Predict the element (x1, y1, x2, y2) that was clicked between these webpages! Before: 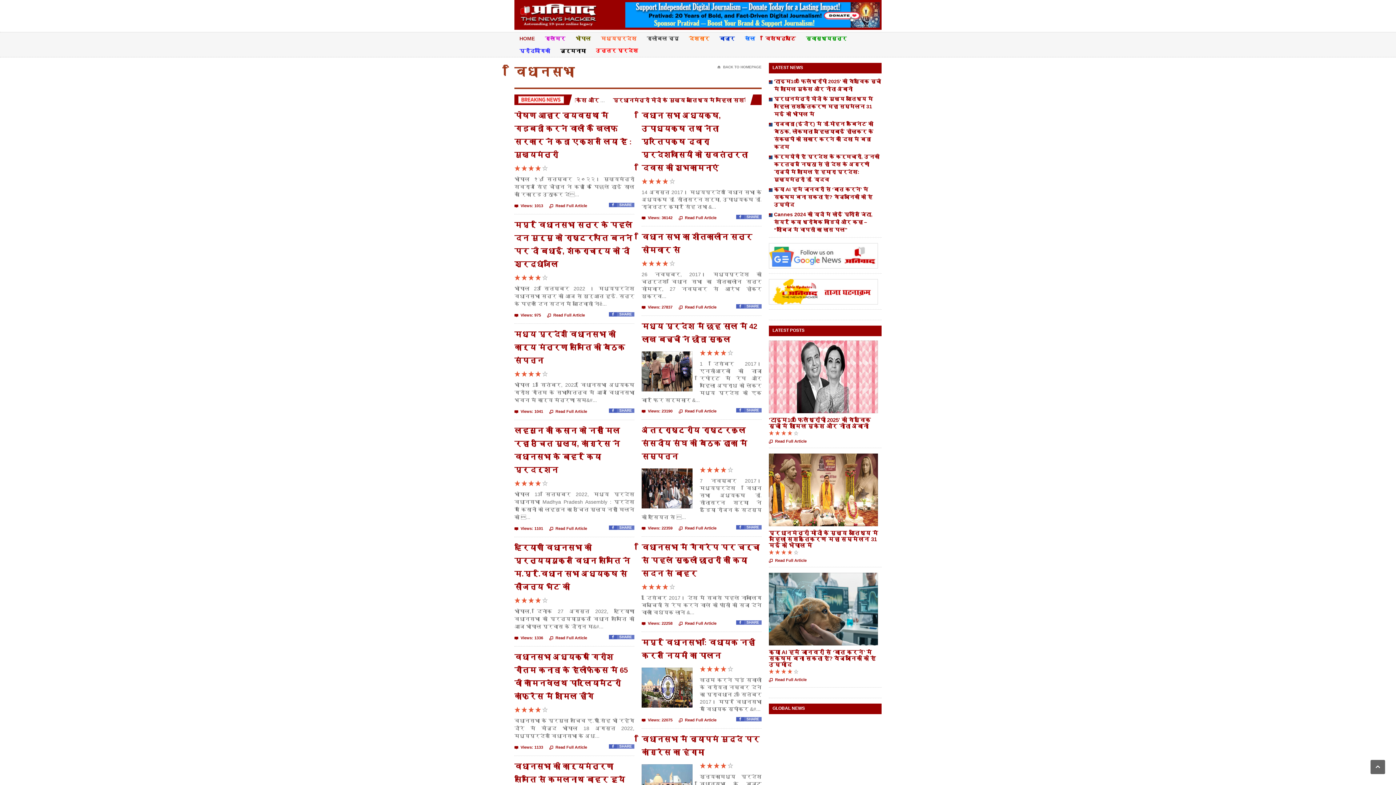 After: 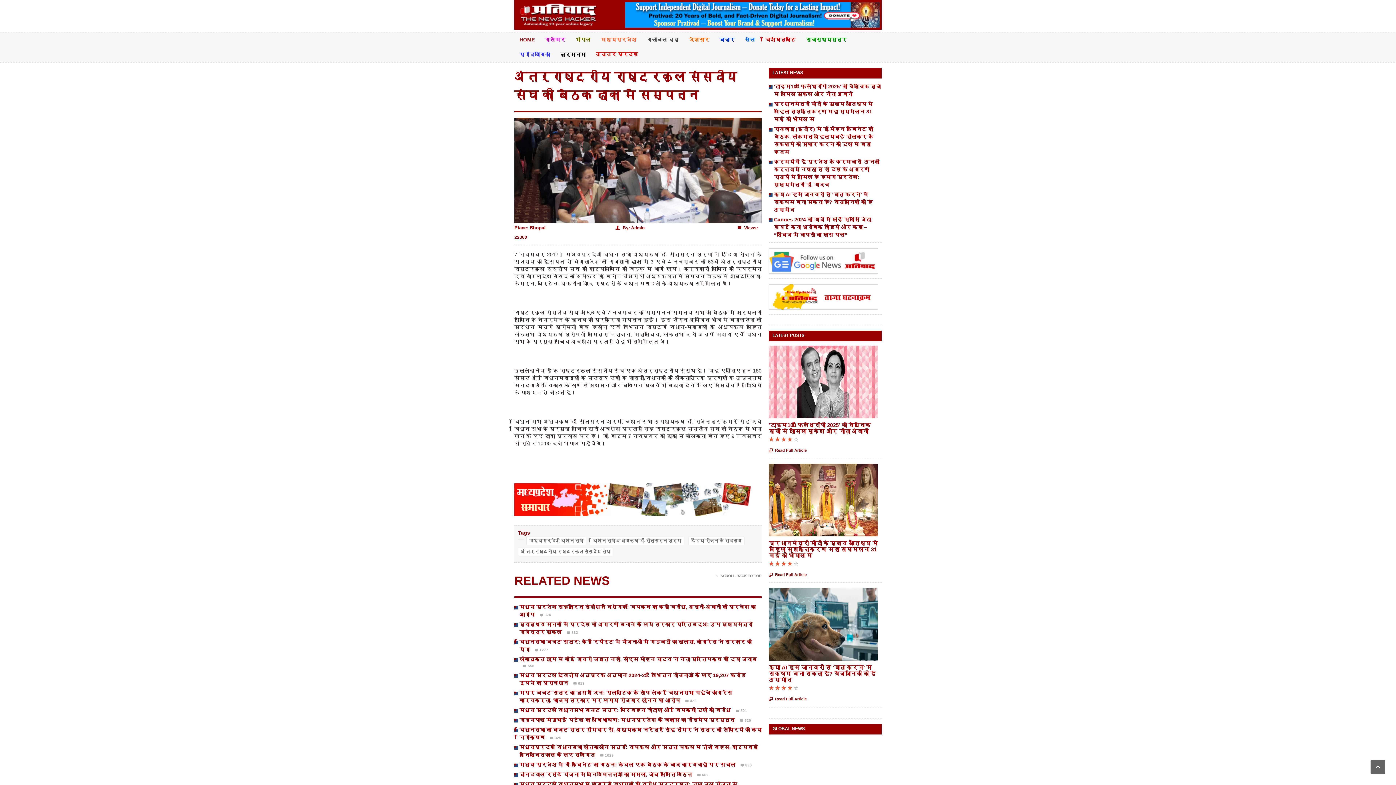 Action: label: अंतर्राष्‍ट्रीय राष्‍ट्रकुल संसदीय संघ की बैठक ढाका में सम्‍पन्‍न bbox: (641, 426, 747, 460)